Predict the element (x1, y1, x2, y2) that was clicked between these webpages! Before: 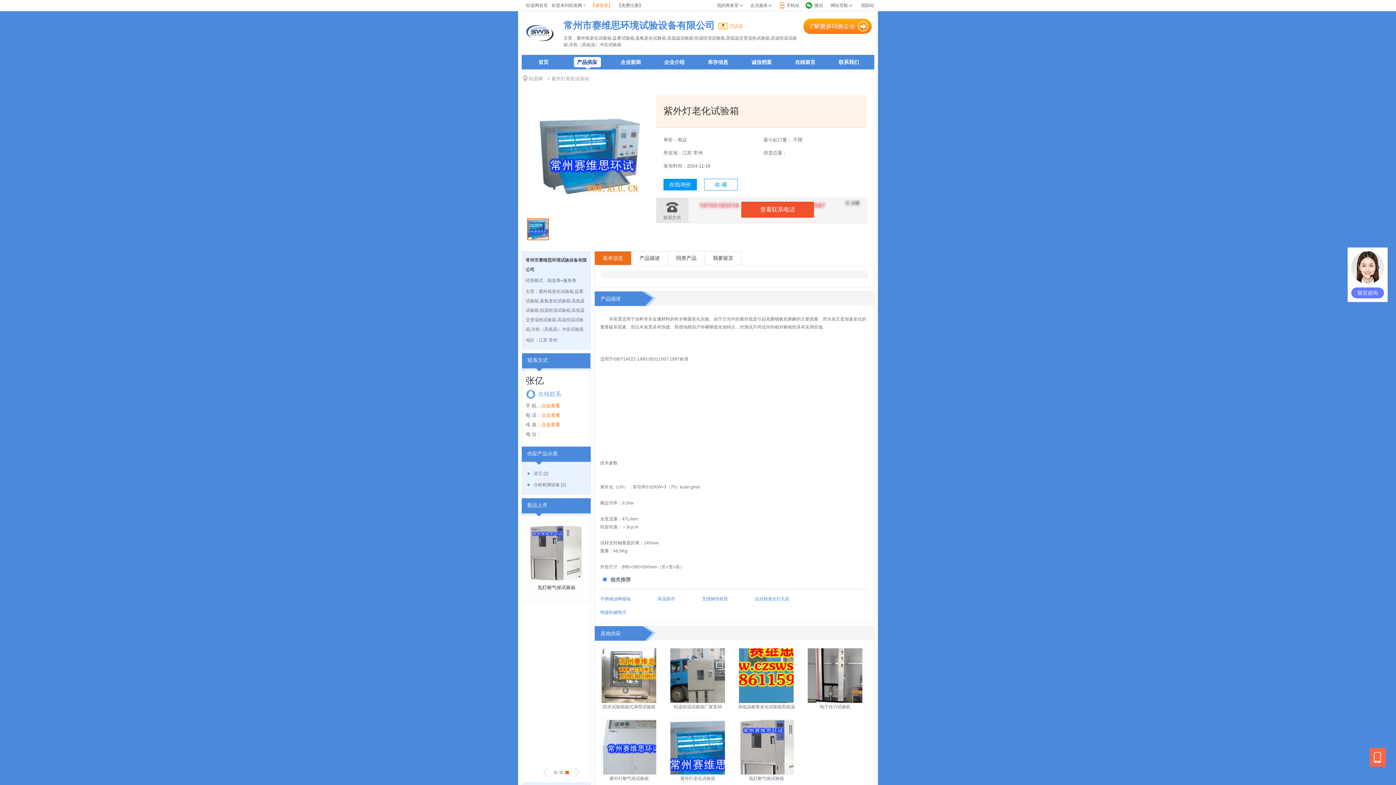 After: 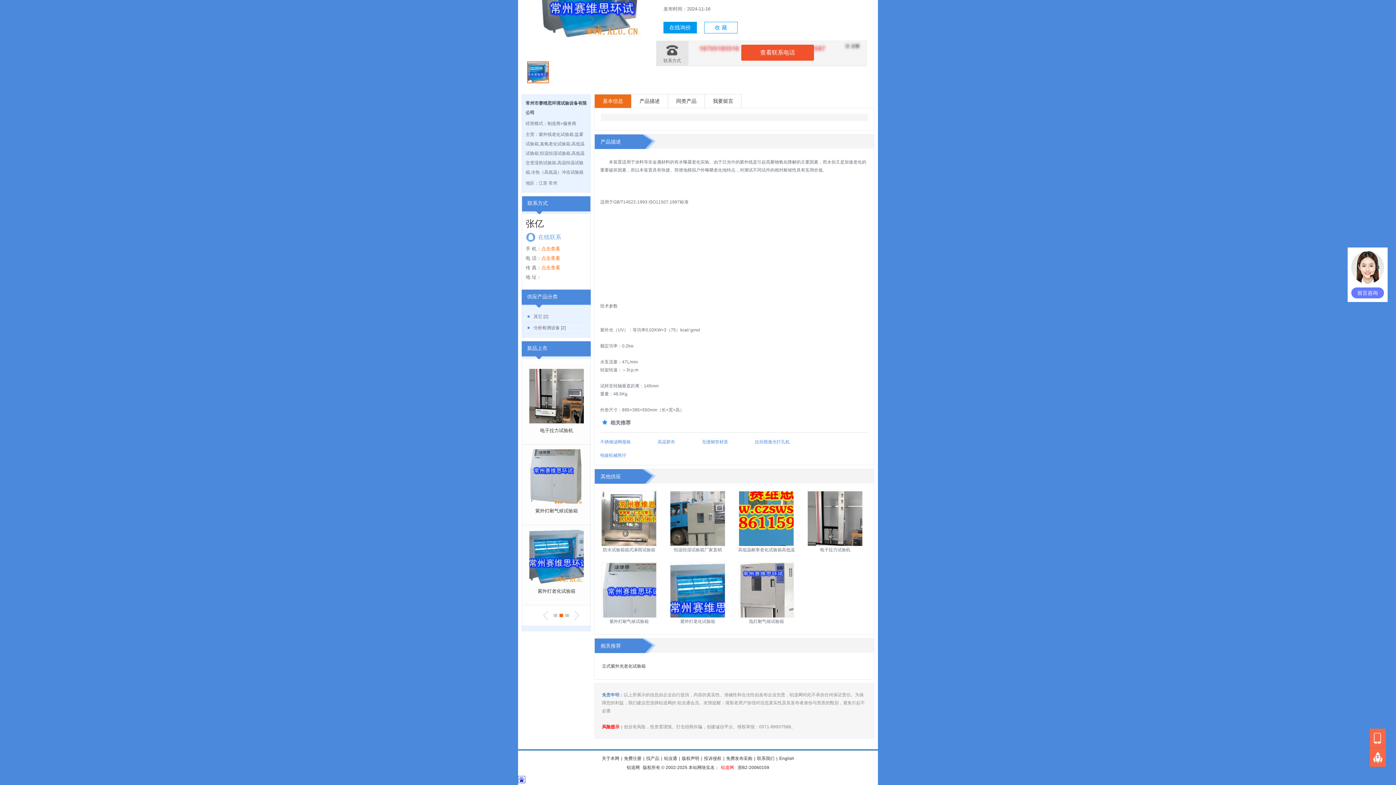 Action: bbox: (668, 251, 705, 265) label: 同类产品